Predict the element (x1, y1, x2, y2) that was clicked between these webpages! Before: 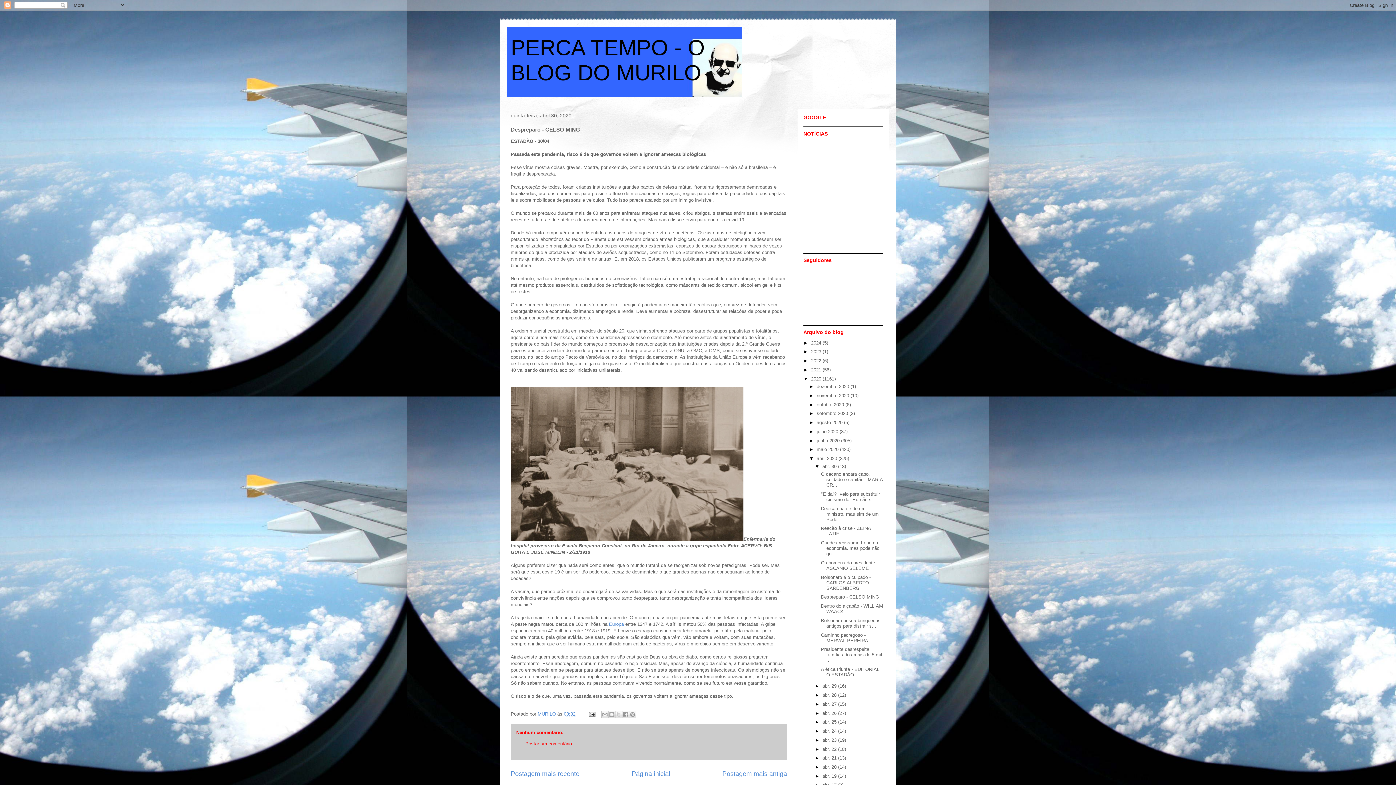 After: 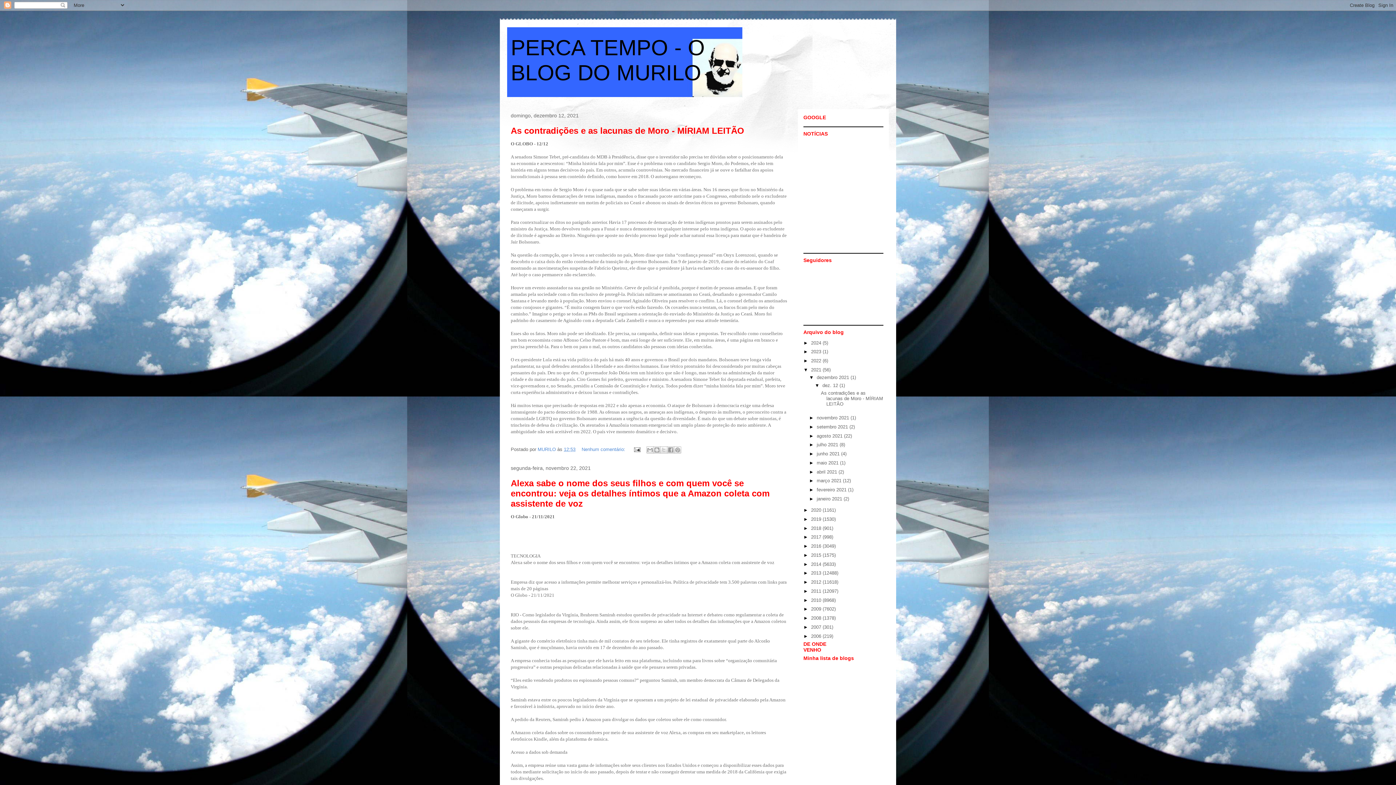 Action: label: 2021  bbox: (811, 367, 822, 372)